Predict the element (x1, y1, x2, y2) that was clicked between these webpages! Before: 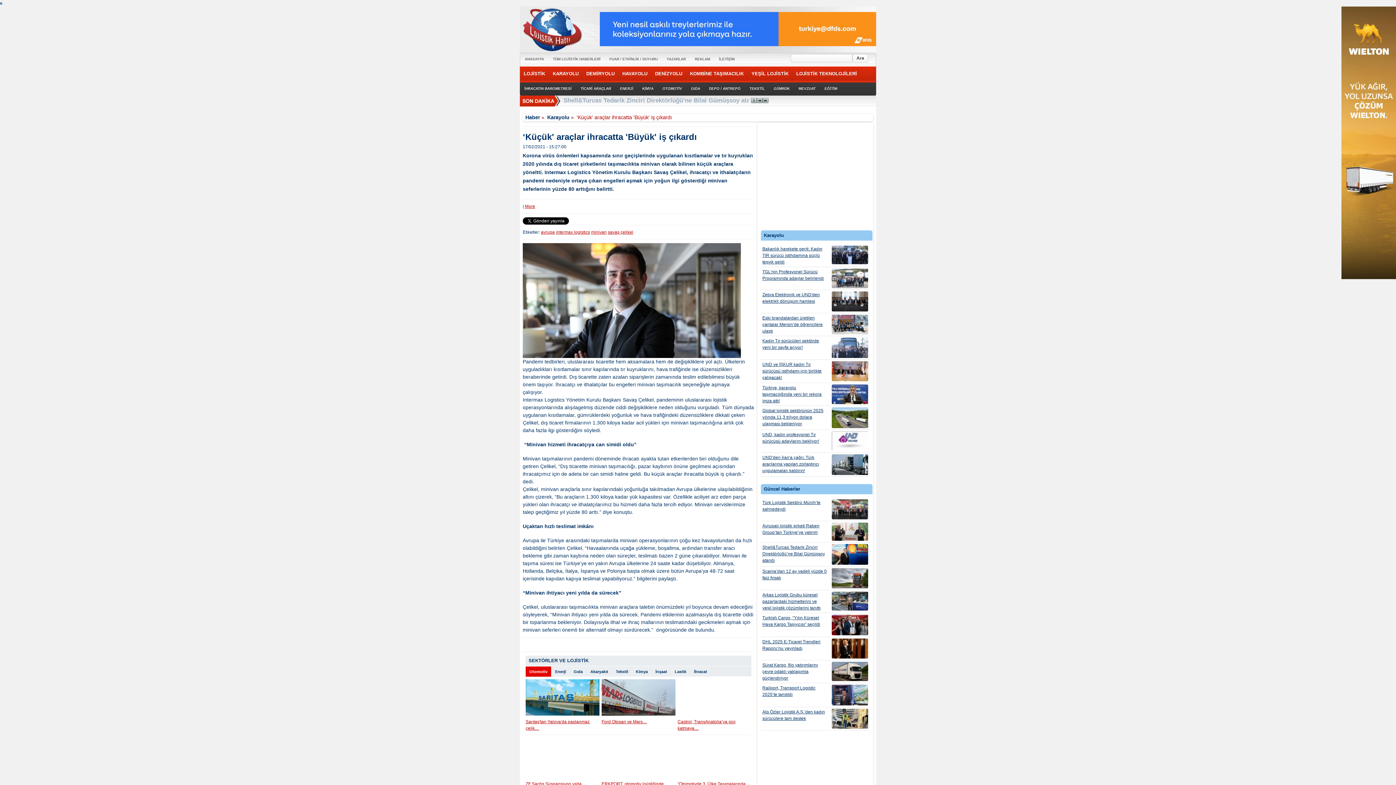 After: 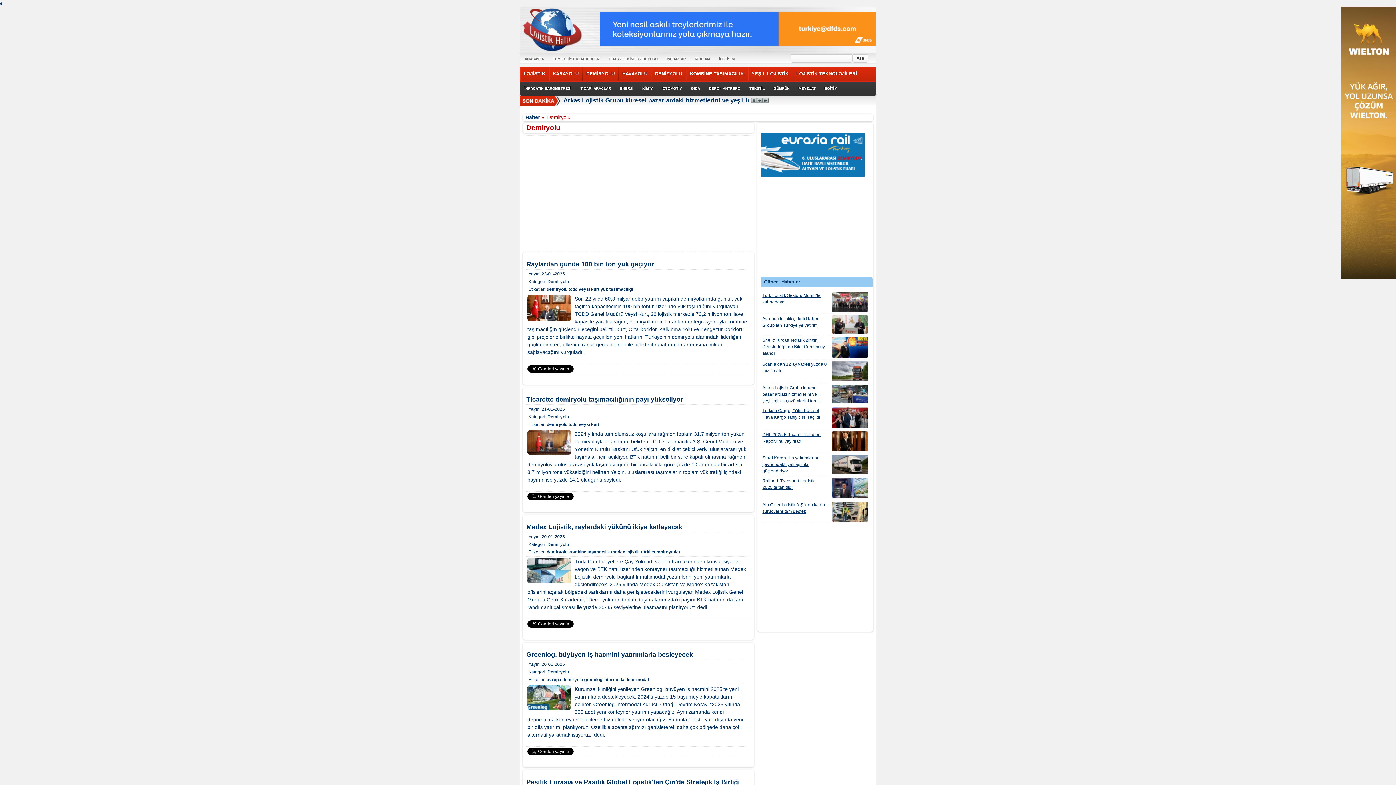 Action: label: DEMİRYOLU bbox: (586, 70, 614, 76)